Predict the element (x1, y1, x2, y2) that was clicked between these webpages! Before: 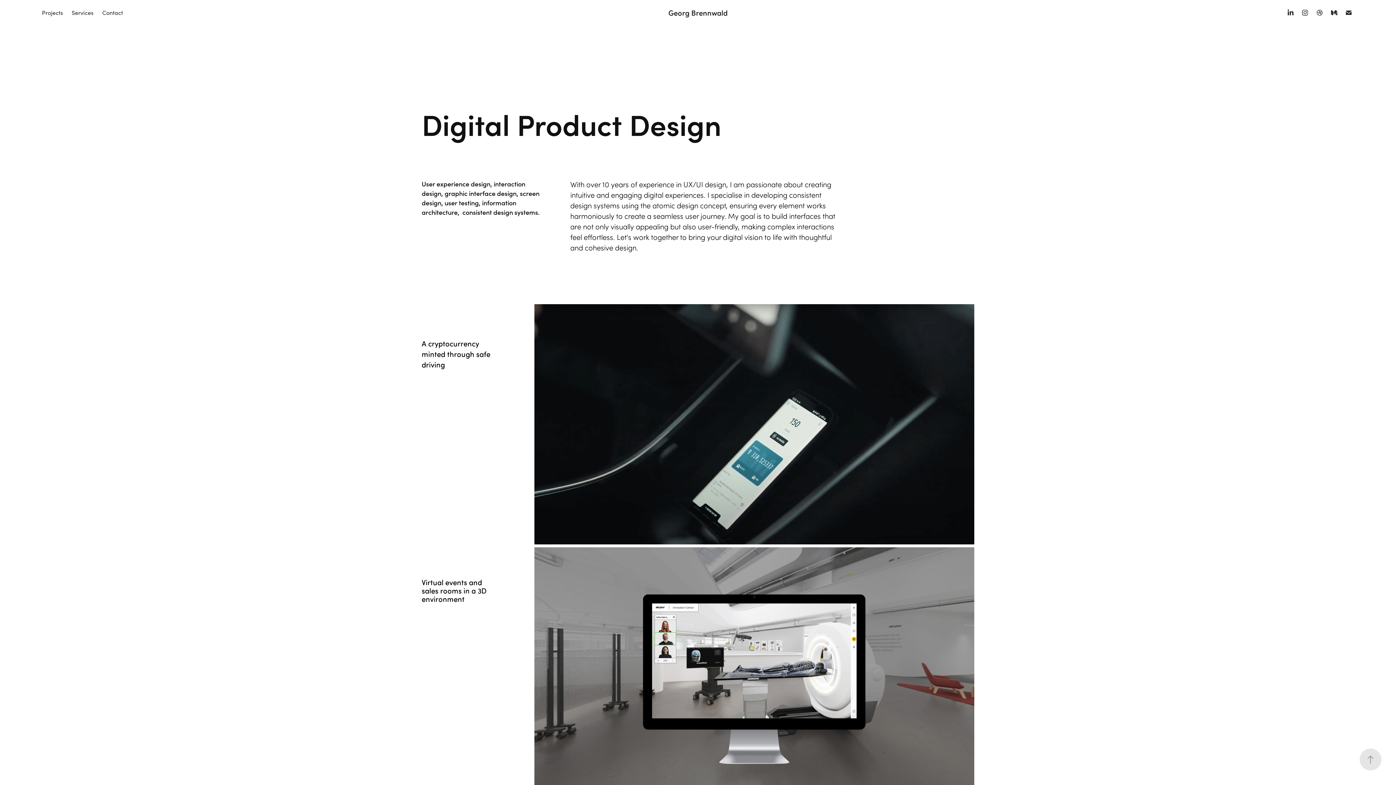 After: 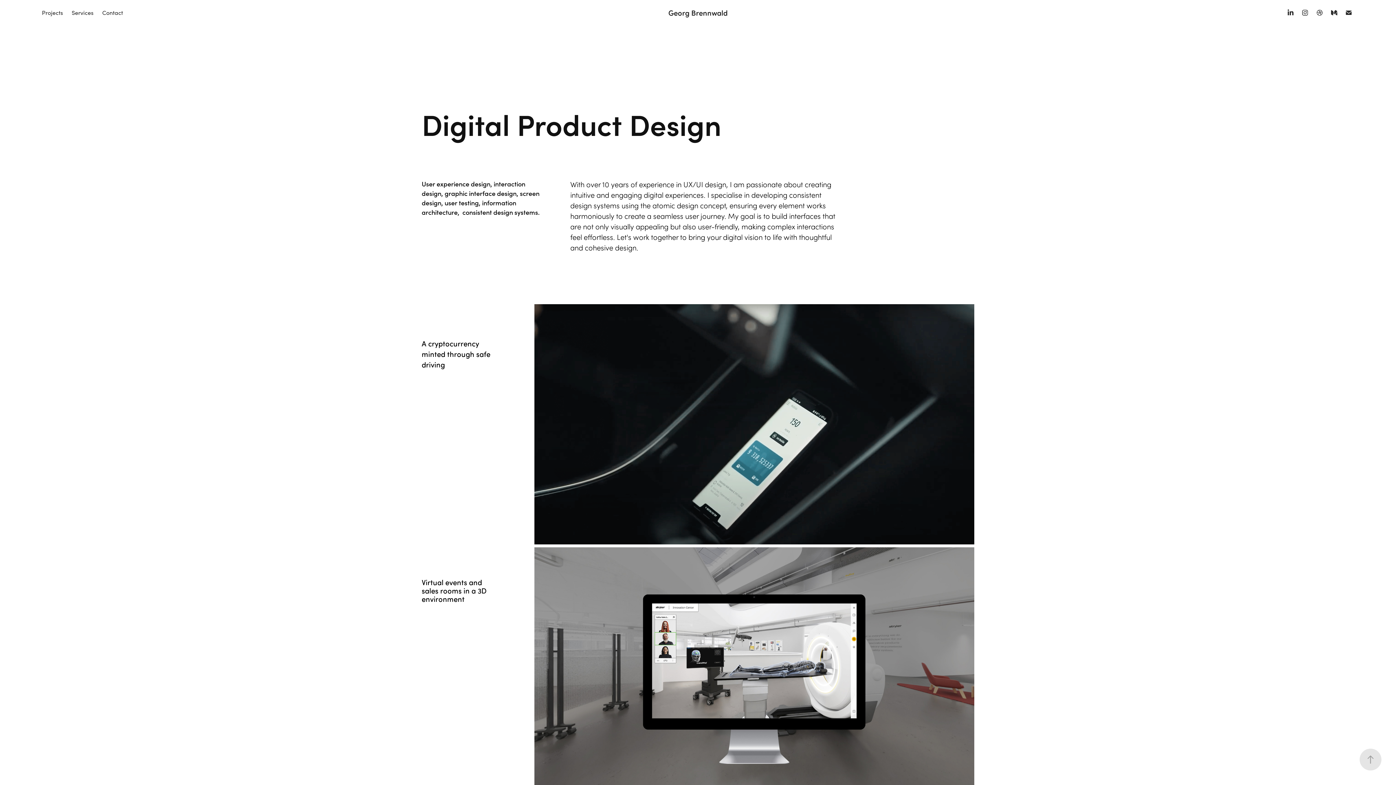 Action: bbox: (1299, 7, 1310, 18)